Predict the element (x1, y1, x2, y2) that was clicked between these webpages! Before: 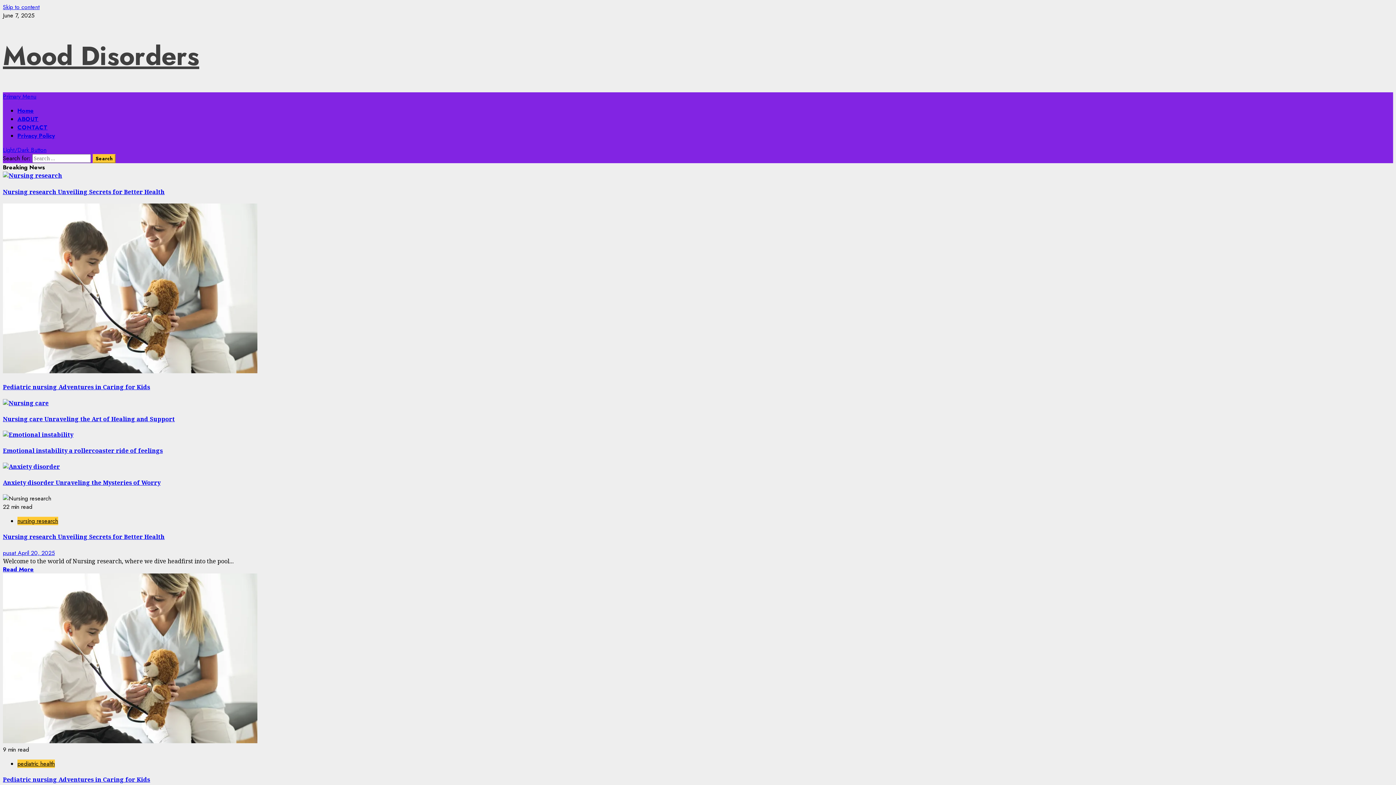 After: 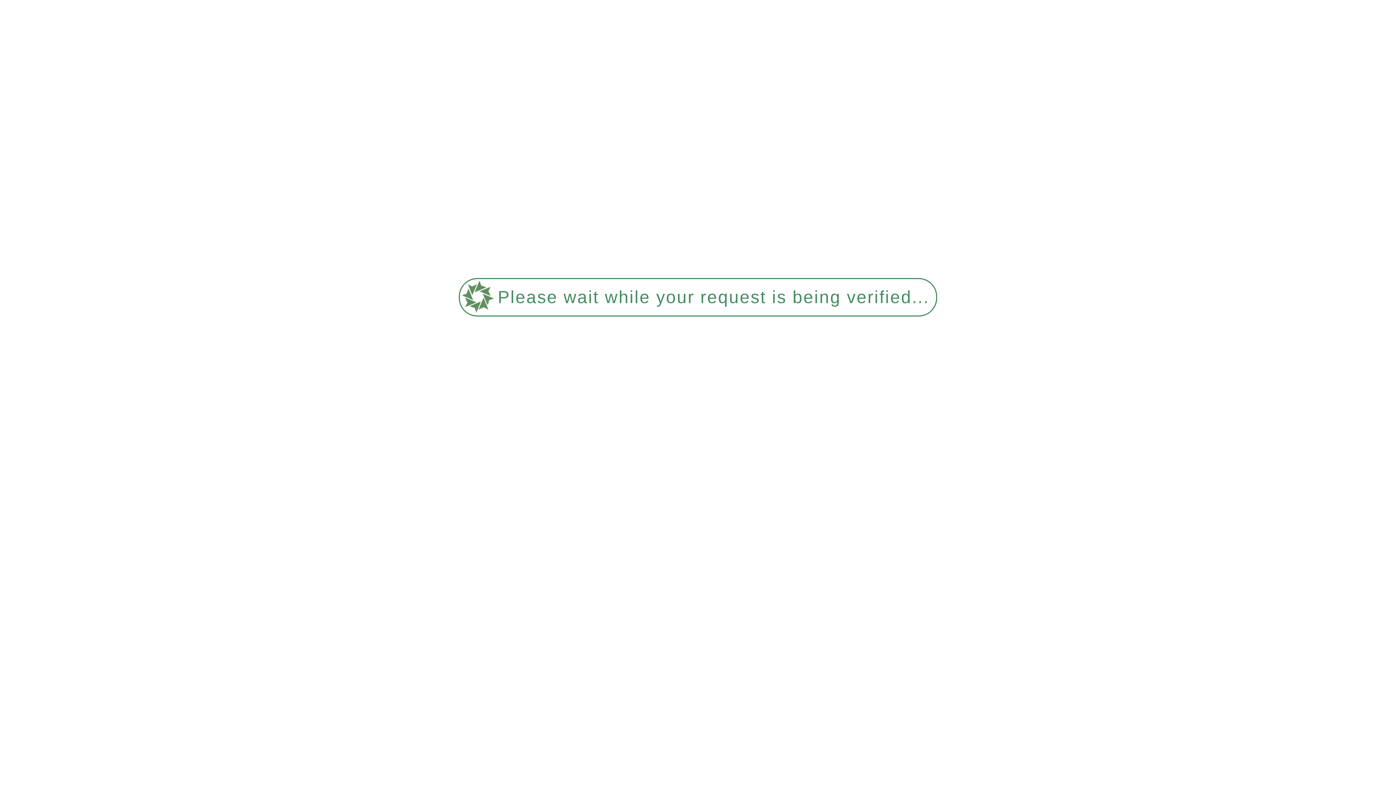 Action: label: Pediatric nursing Adventures in Caring for Kids bbox: (2, 775, 150, 783)